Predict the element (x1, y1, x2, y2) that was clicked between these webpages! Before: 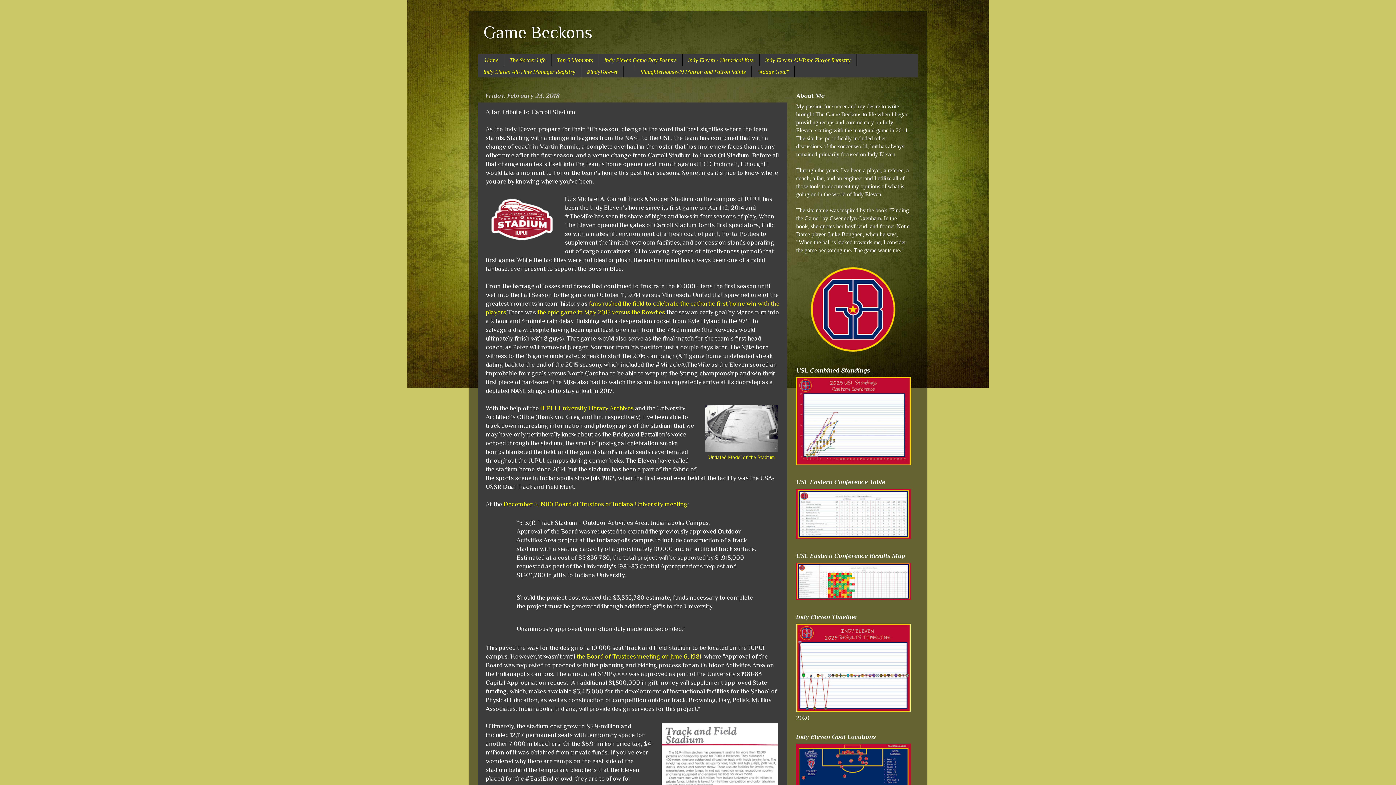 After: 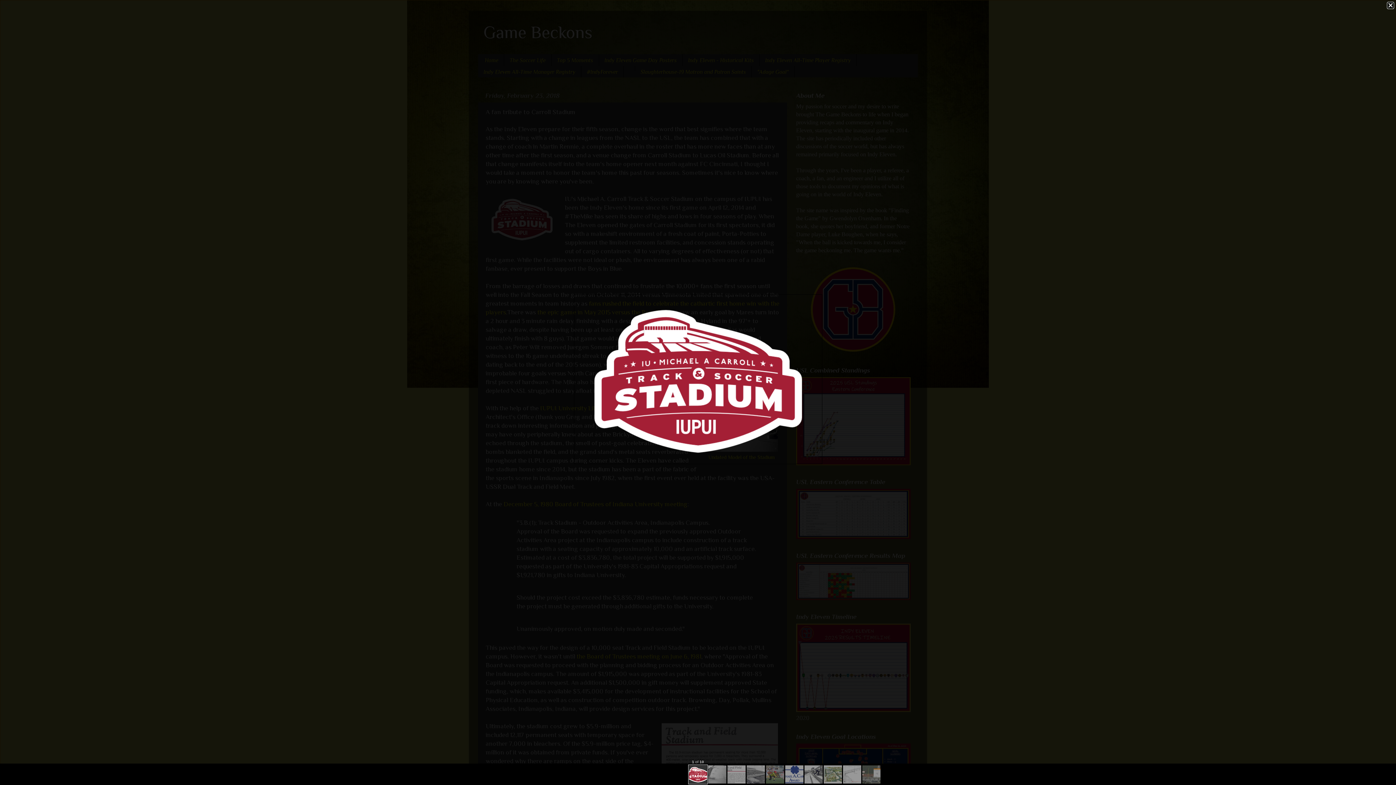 Action: bbox: (485, 194, 558, 245)